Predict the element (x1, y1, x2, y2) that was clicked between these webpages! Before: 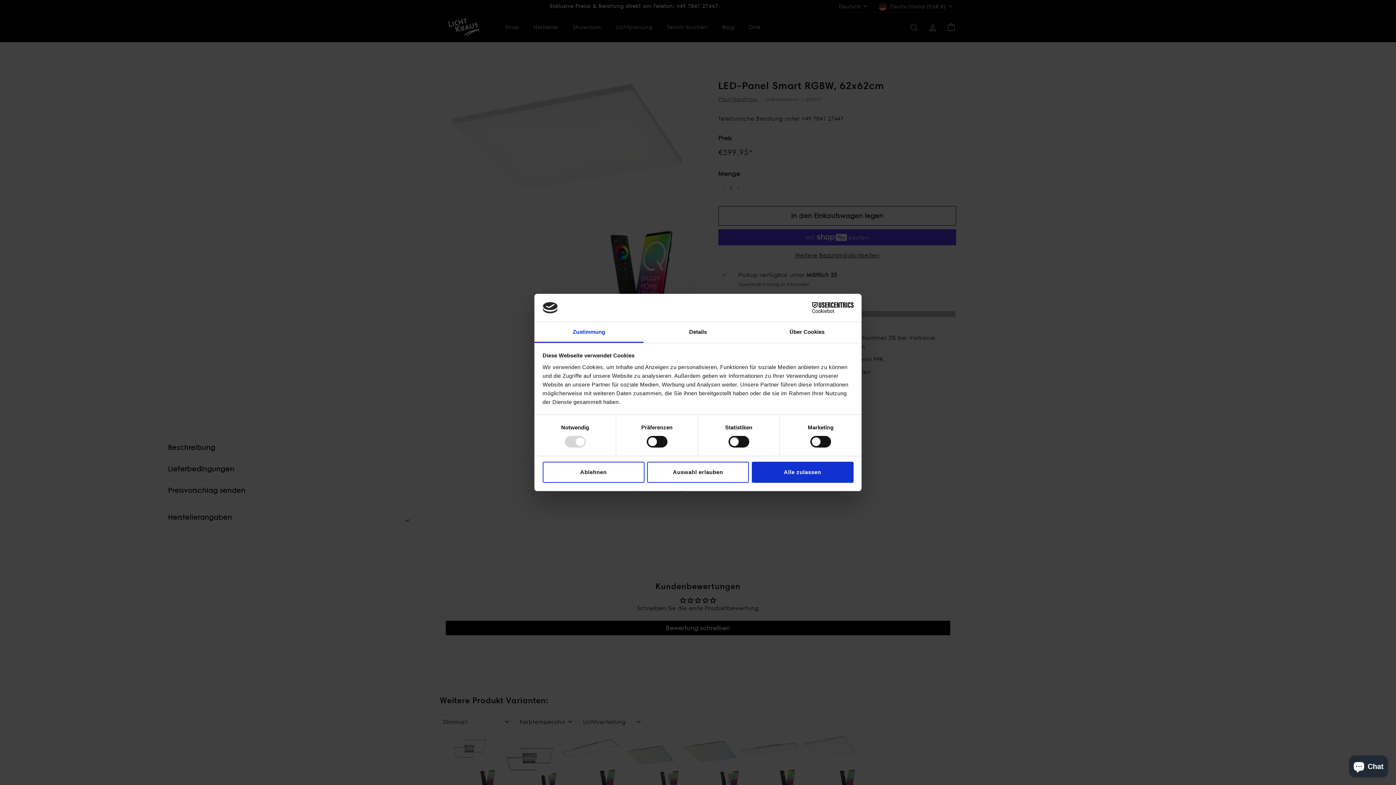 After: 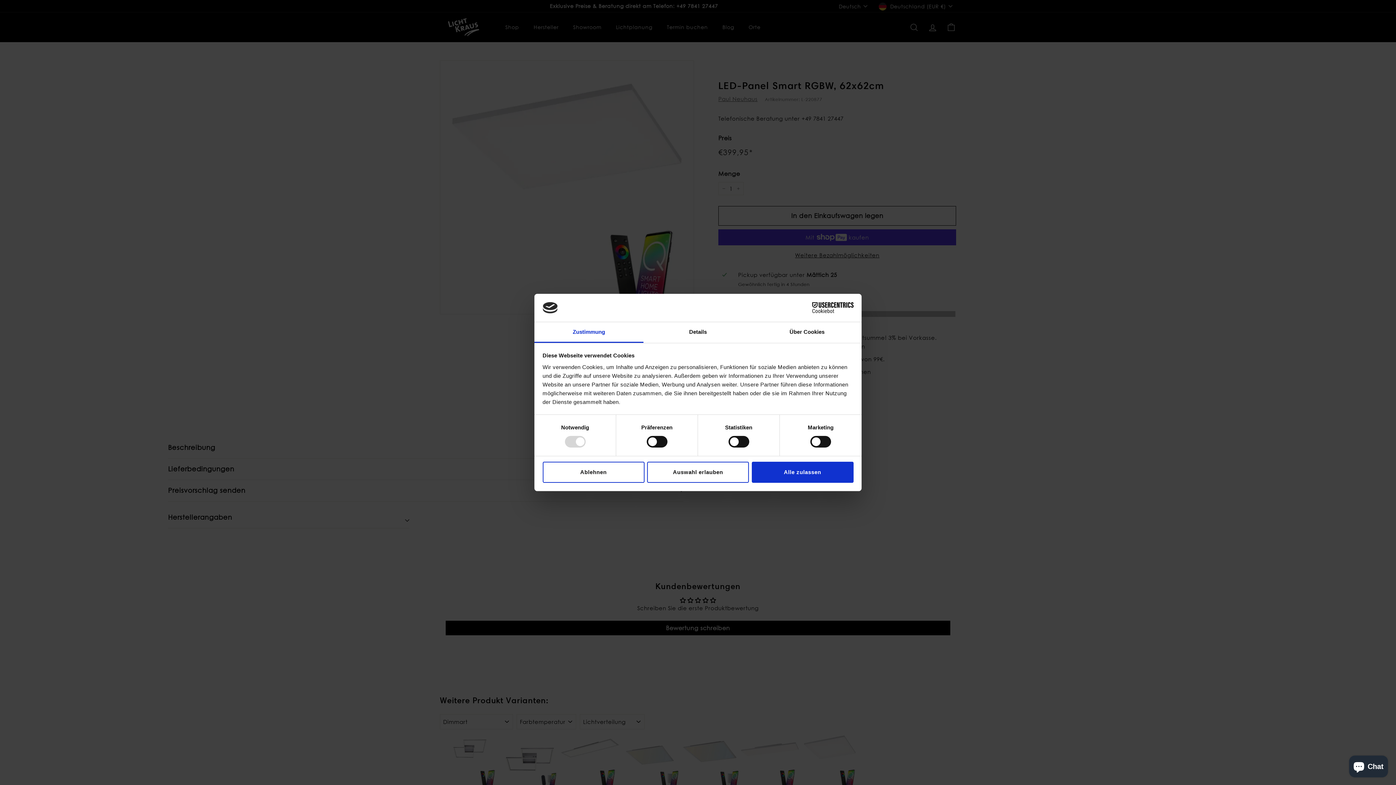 Action: bbox: (534, 322, 643, 343) label: Zustimmung